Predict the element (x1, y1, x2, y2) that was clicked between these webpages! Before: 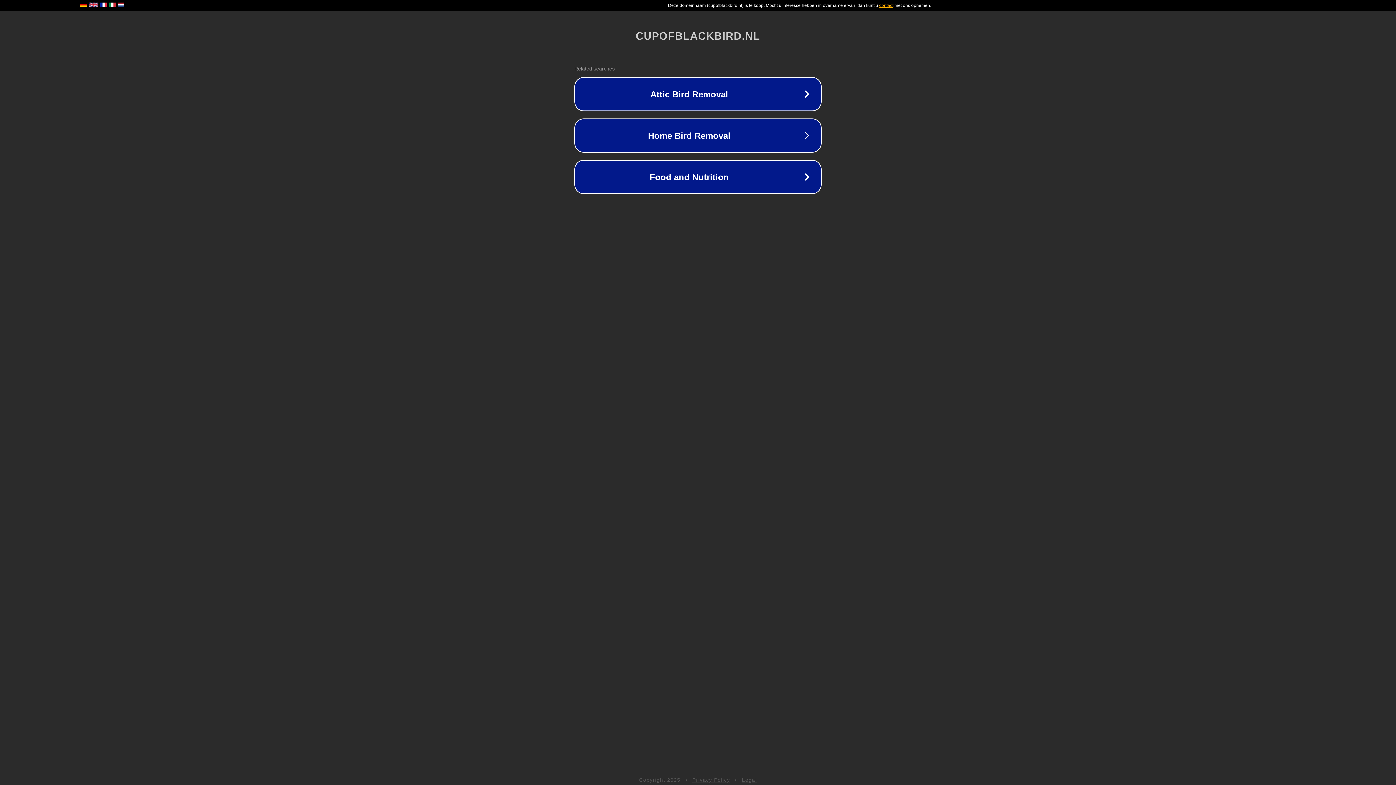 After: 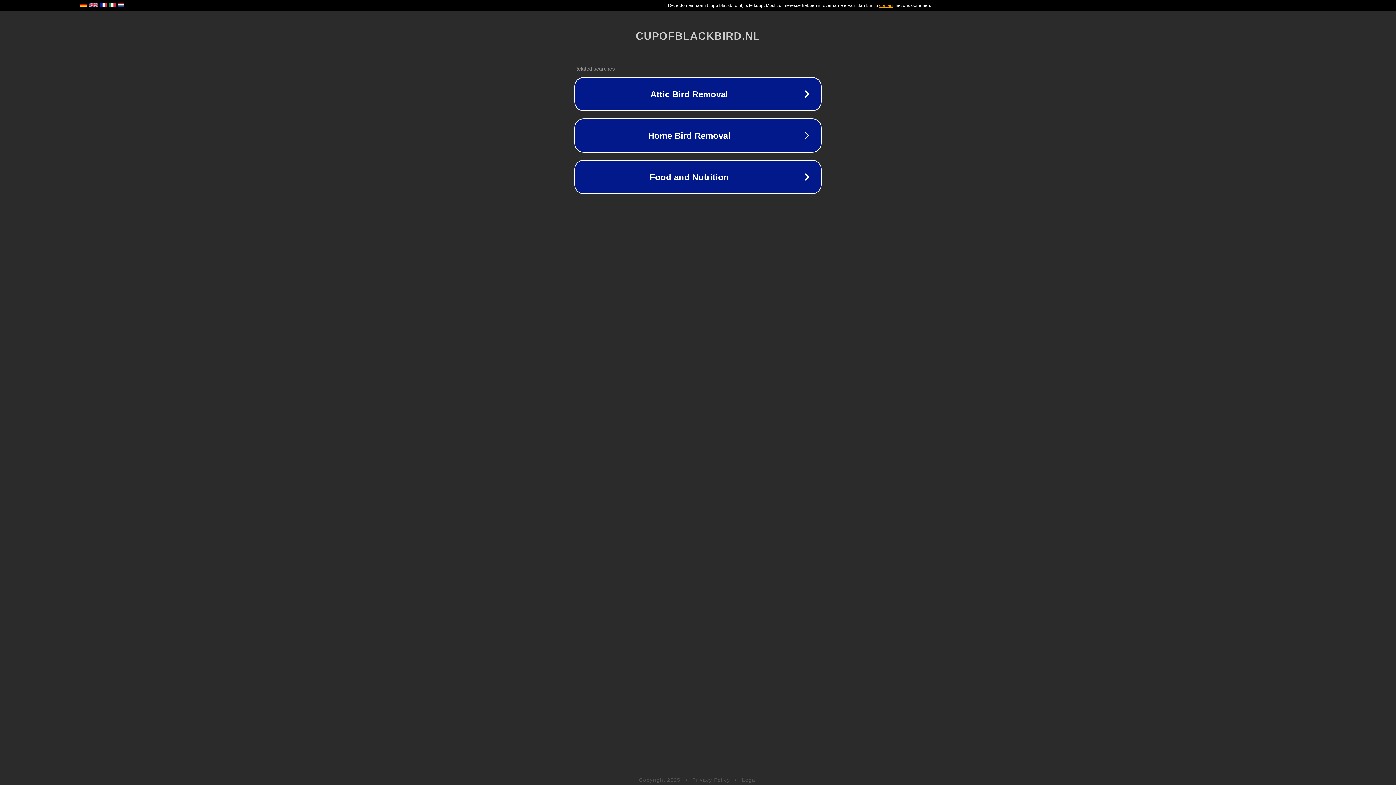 Action: bbox: (692, 777, 730, 783) label: Privacy Policy